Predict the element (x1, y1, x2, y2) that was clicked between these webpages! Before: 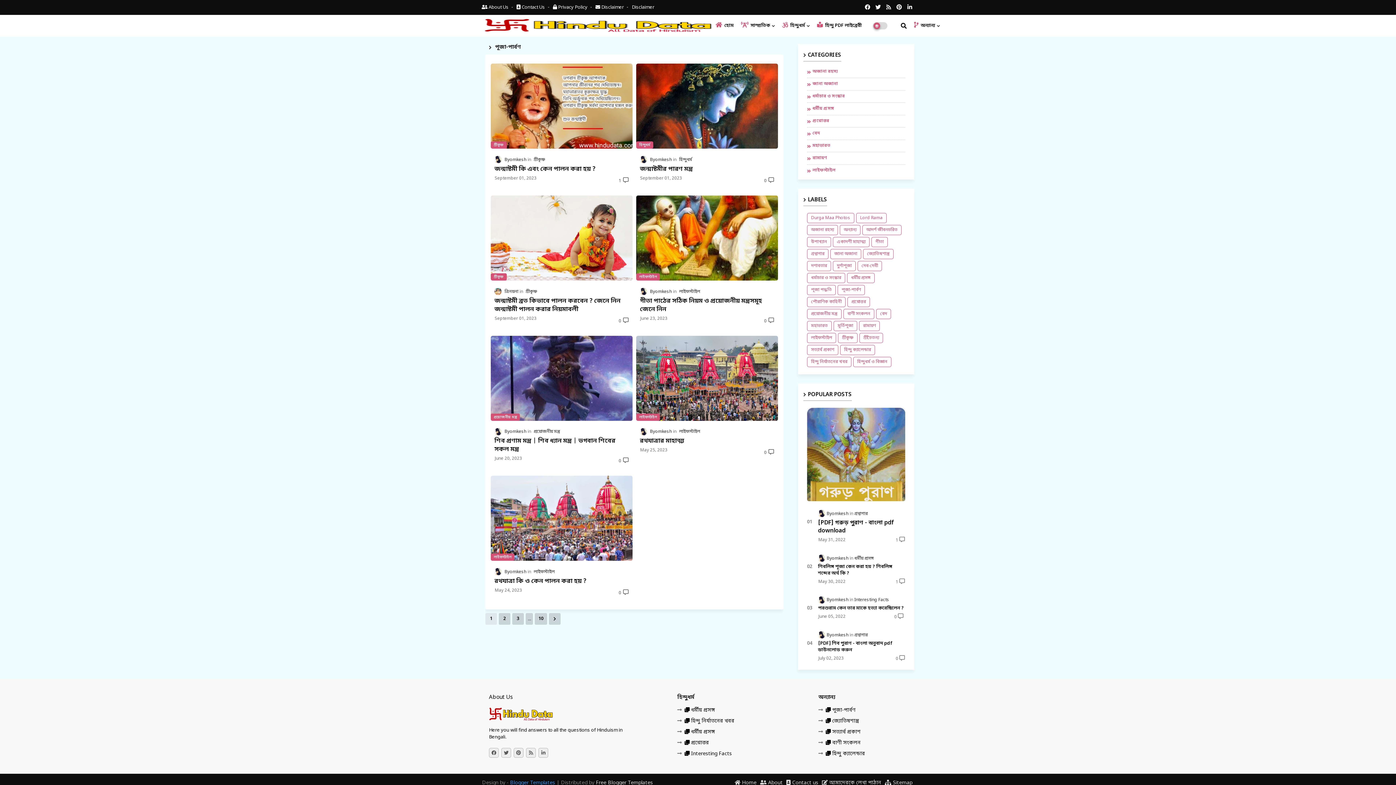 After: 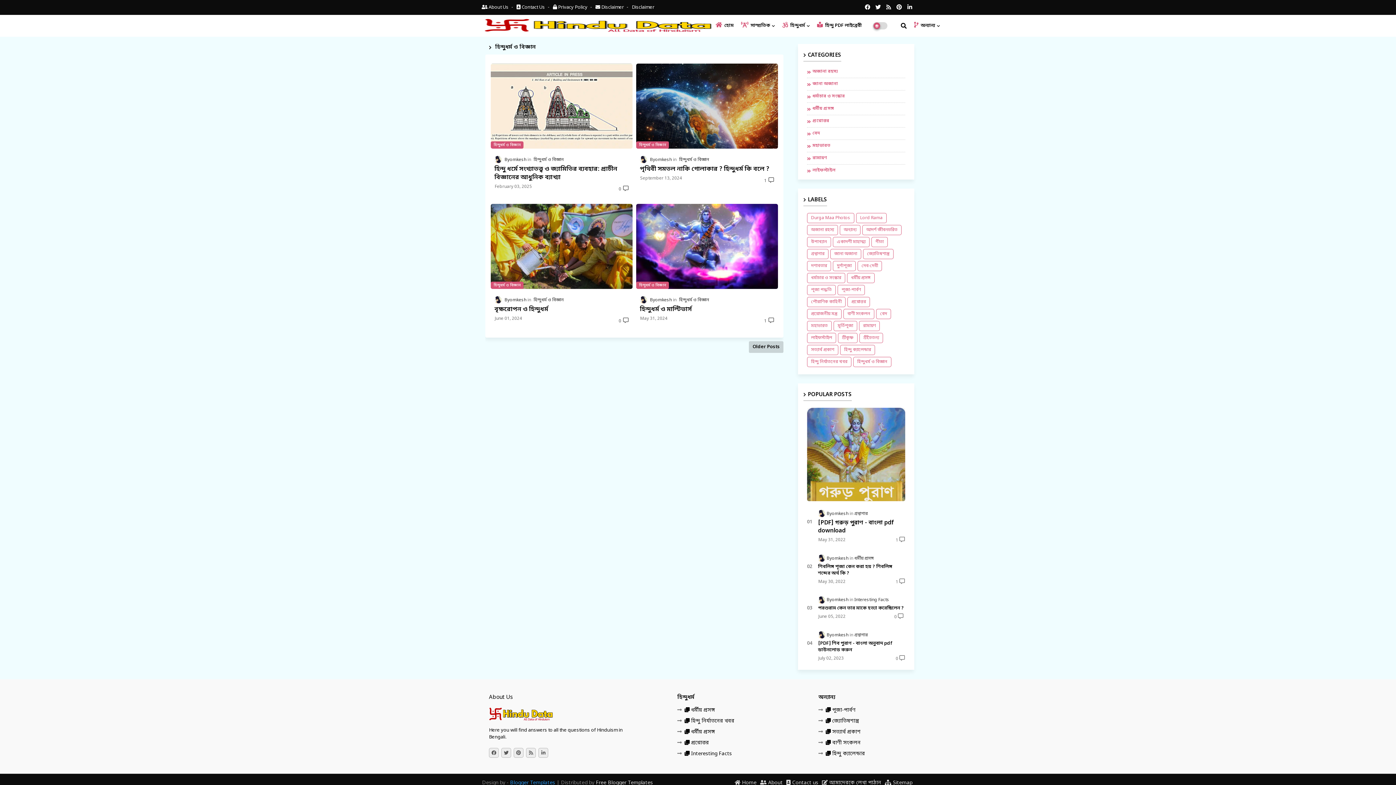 Action: bbox: (853, 357, 891, 367) label: হিন্দুধর্ম ও বিজ্ঞান